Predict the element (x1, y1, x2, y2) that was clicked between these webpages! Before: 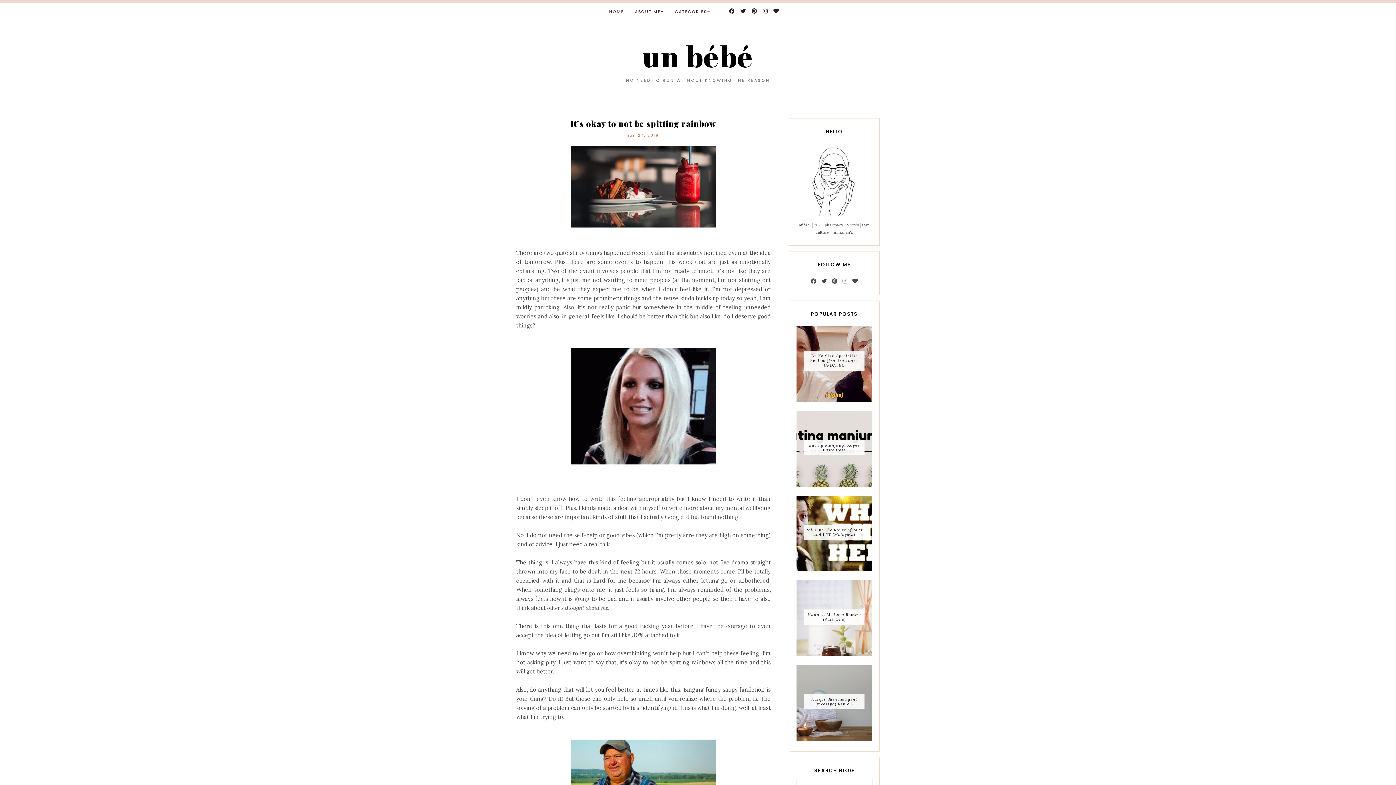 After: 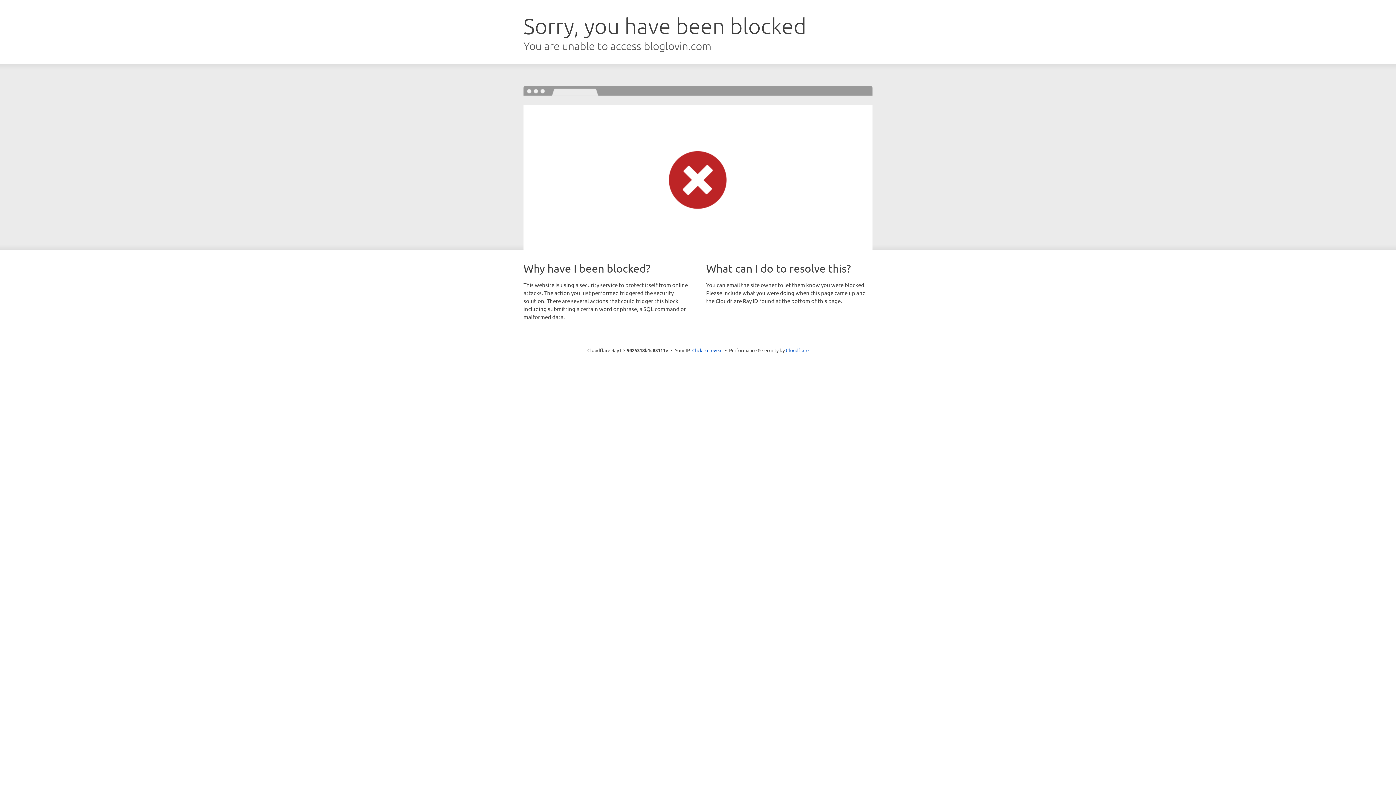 Action: bbox: (850, 273, 859, 289)